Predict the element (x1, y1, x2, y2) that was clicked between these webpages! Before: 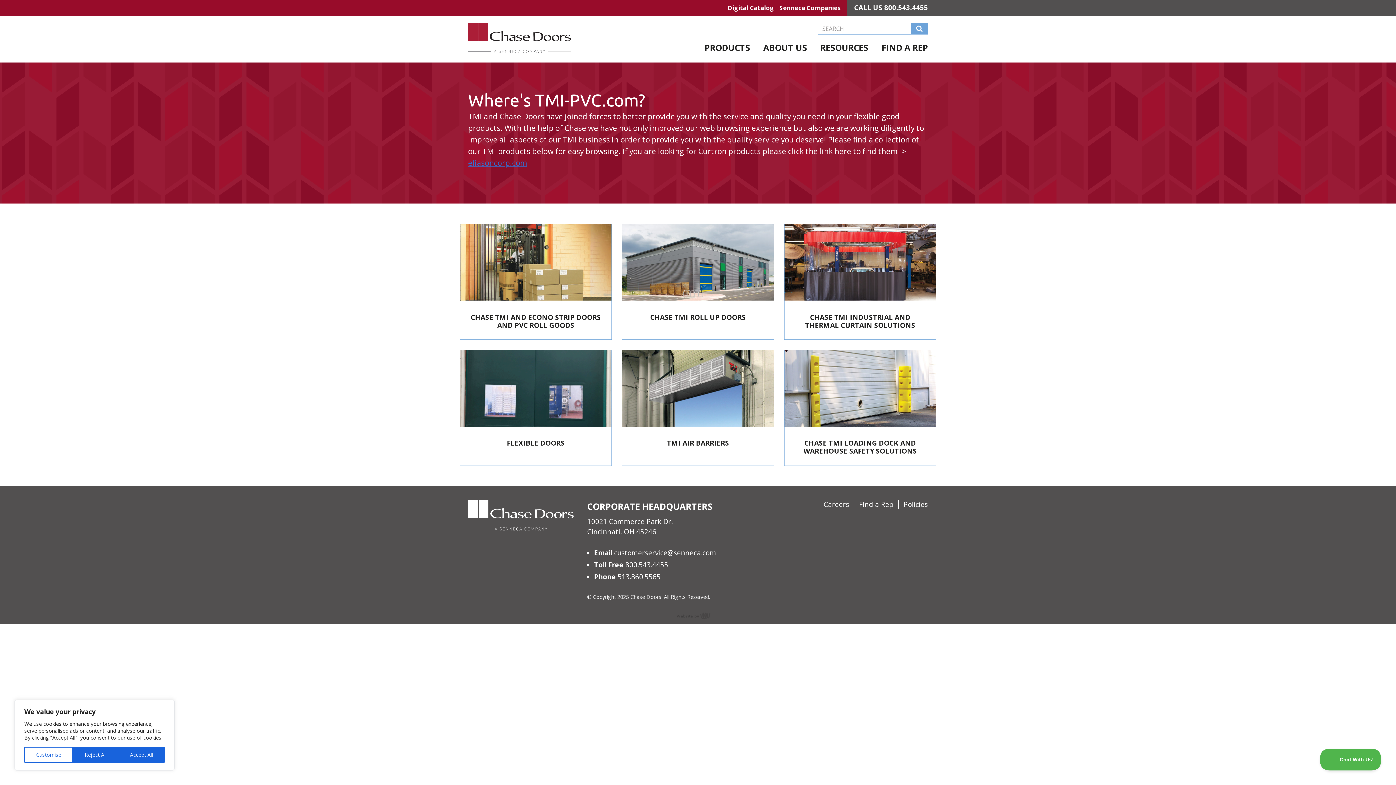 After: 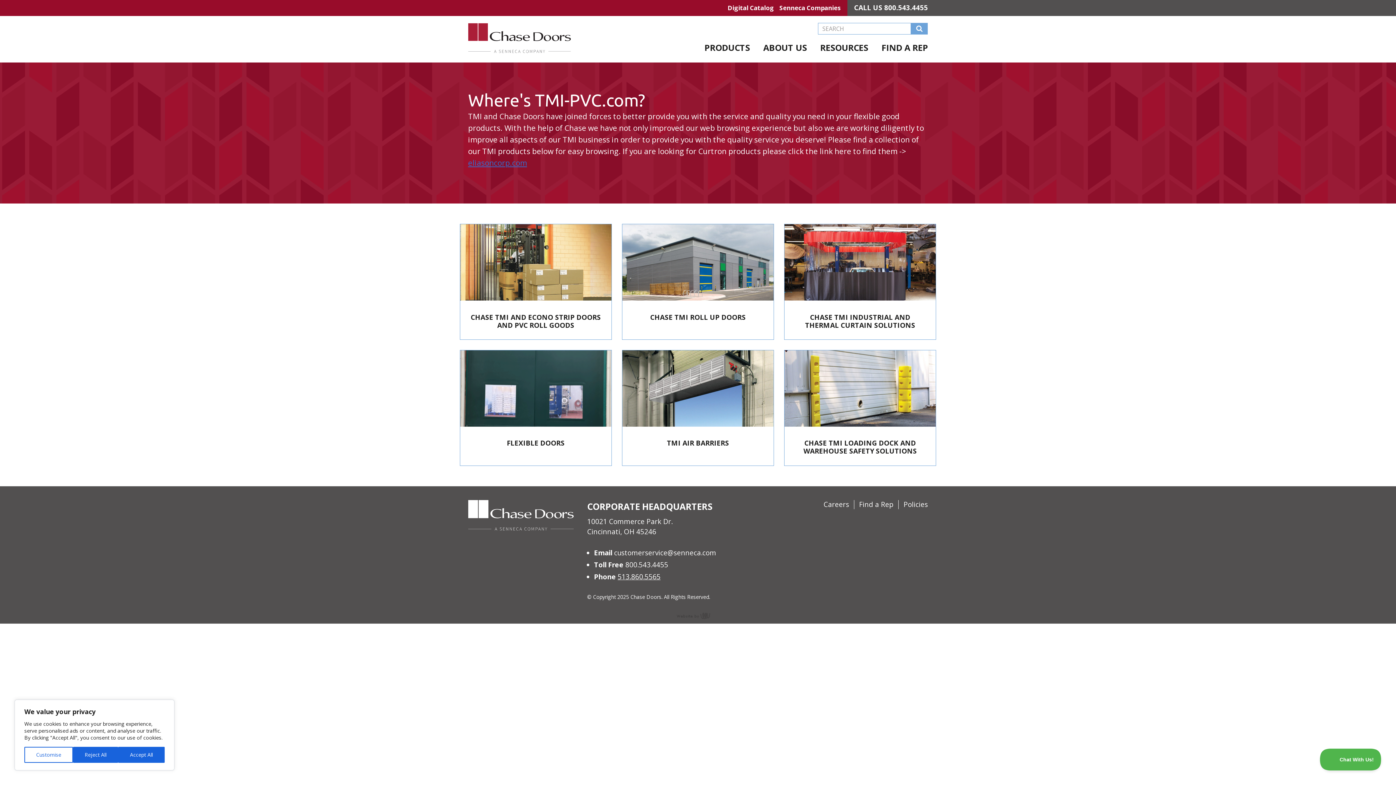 Action: label: 513.860.5565 bbox: (617, 572, 660, 581)